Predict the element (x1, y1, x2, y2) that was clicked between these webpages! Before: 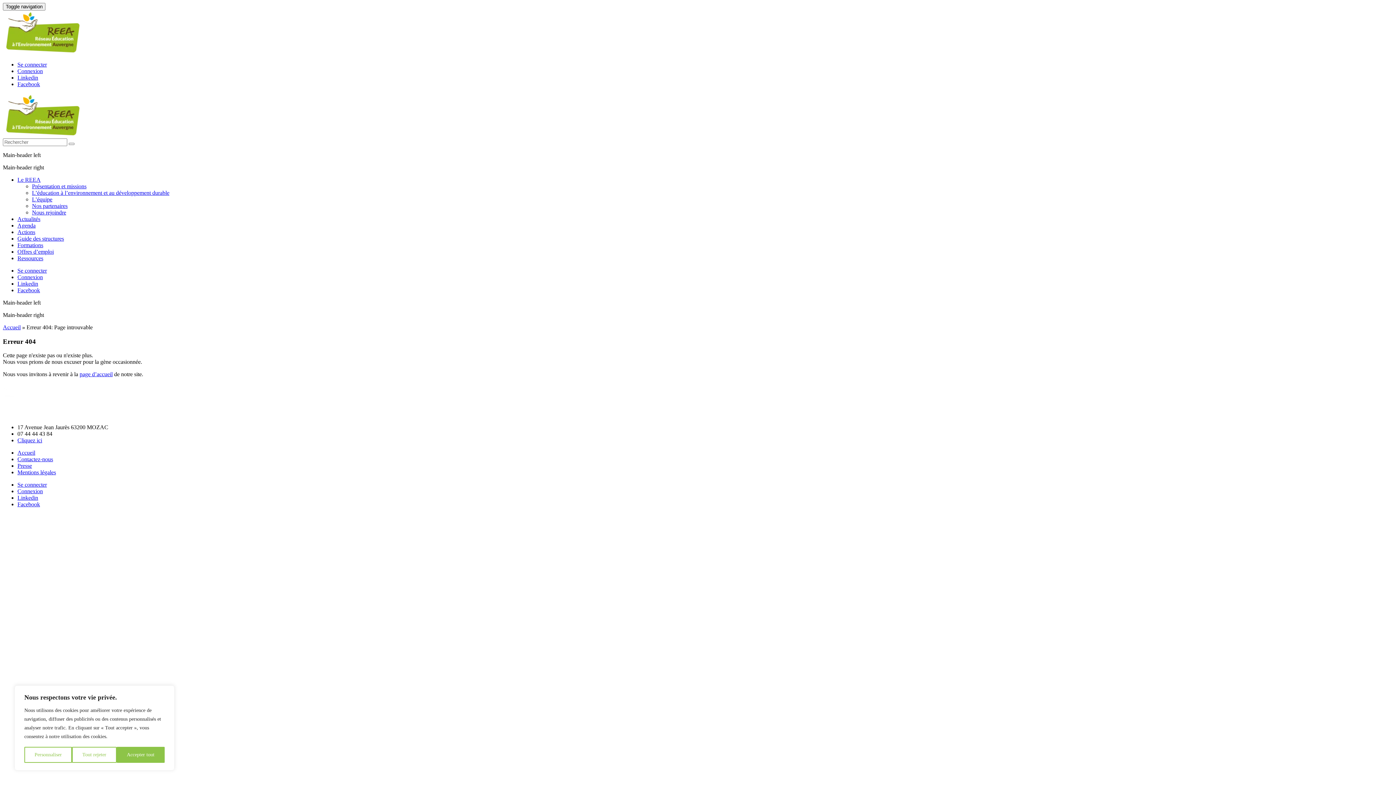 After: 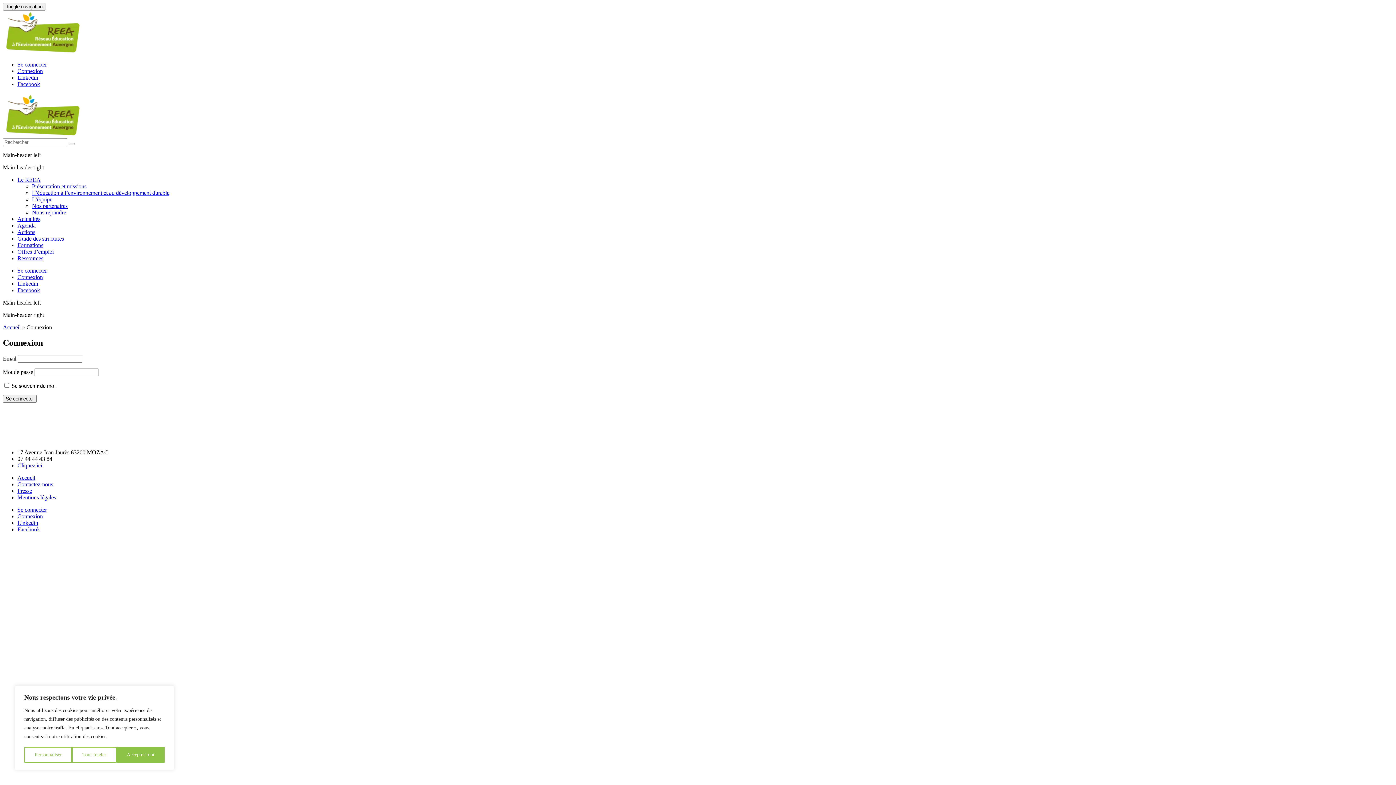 Action: bbox: (17, 274, 42, 280) label: Connexion